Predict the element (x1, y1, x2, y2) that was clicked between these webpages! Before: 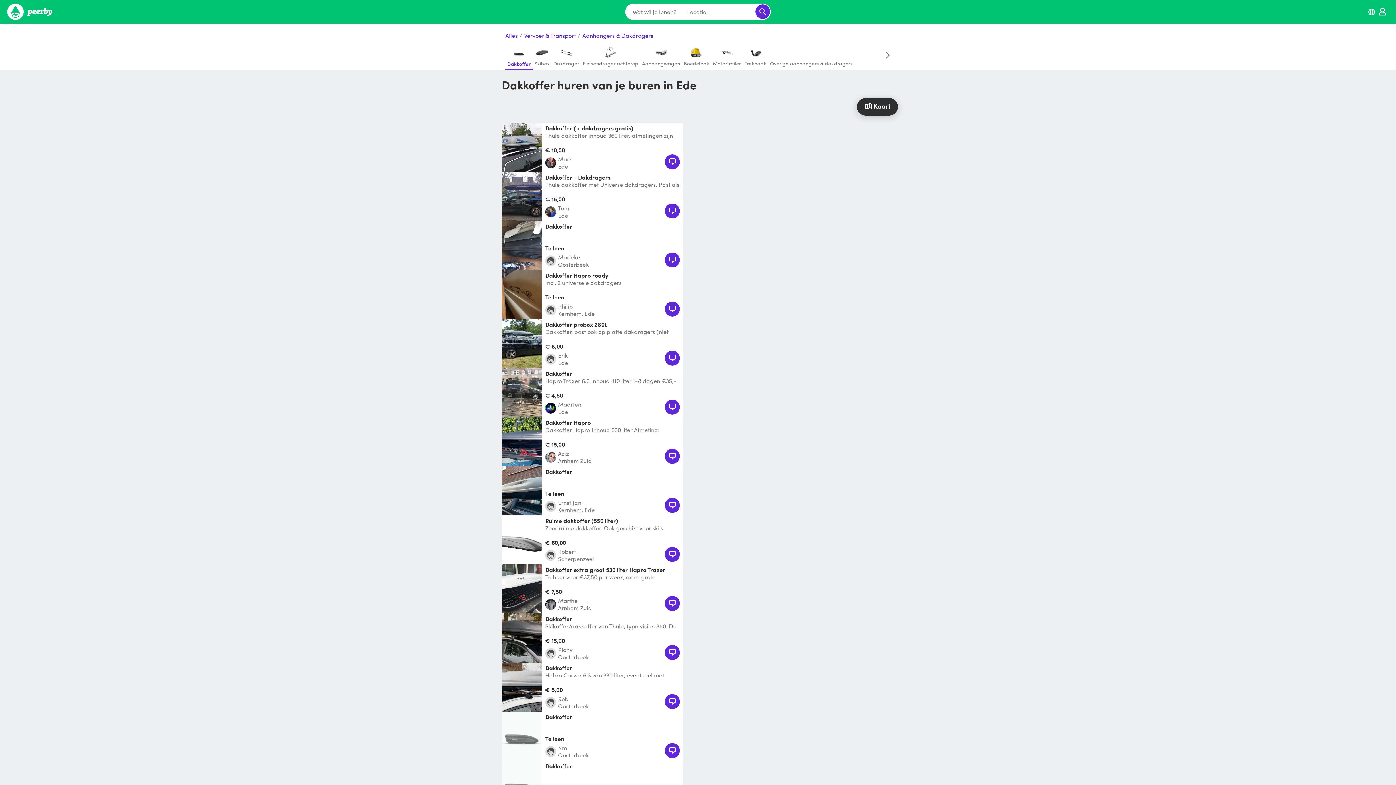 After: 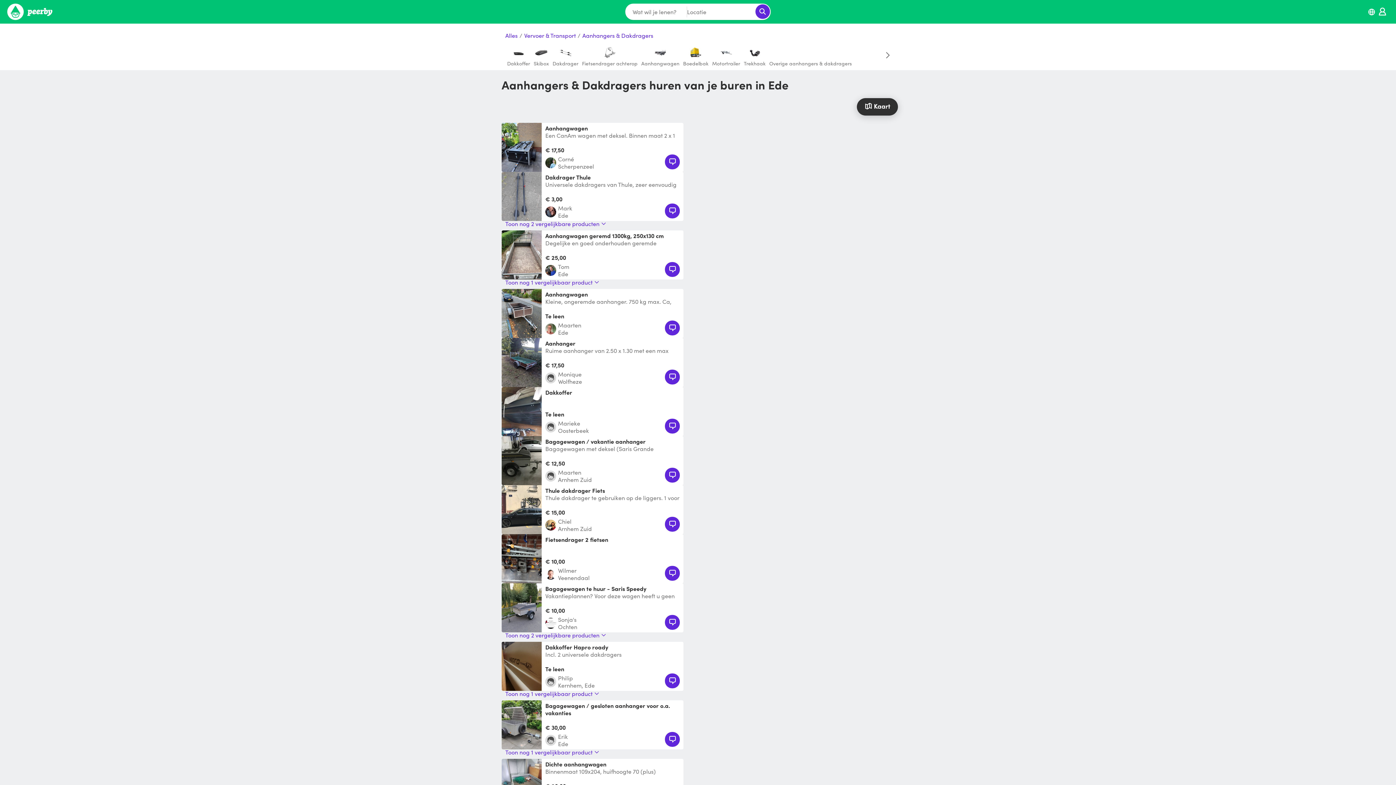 Action: bbox: (582, 31, 653, 39) label: Aanhangers & Dakdragers